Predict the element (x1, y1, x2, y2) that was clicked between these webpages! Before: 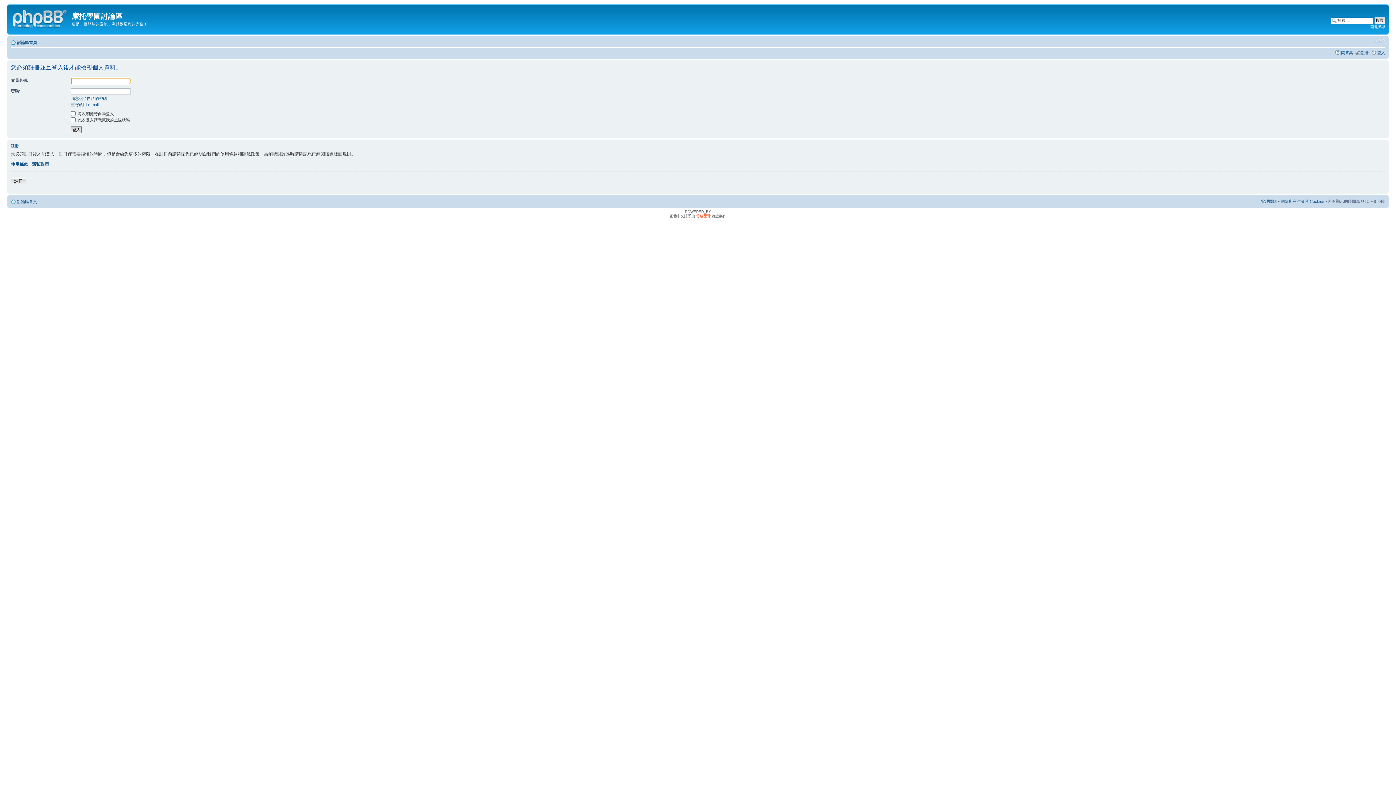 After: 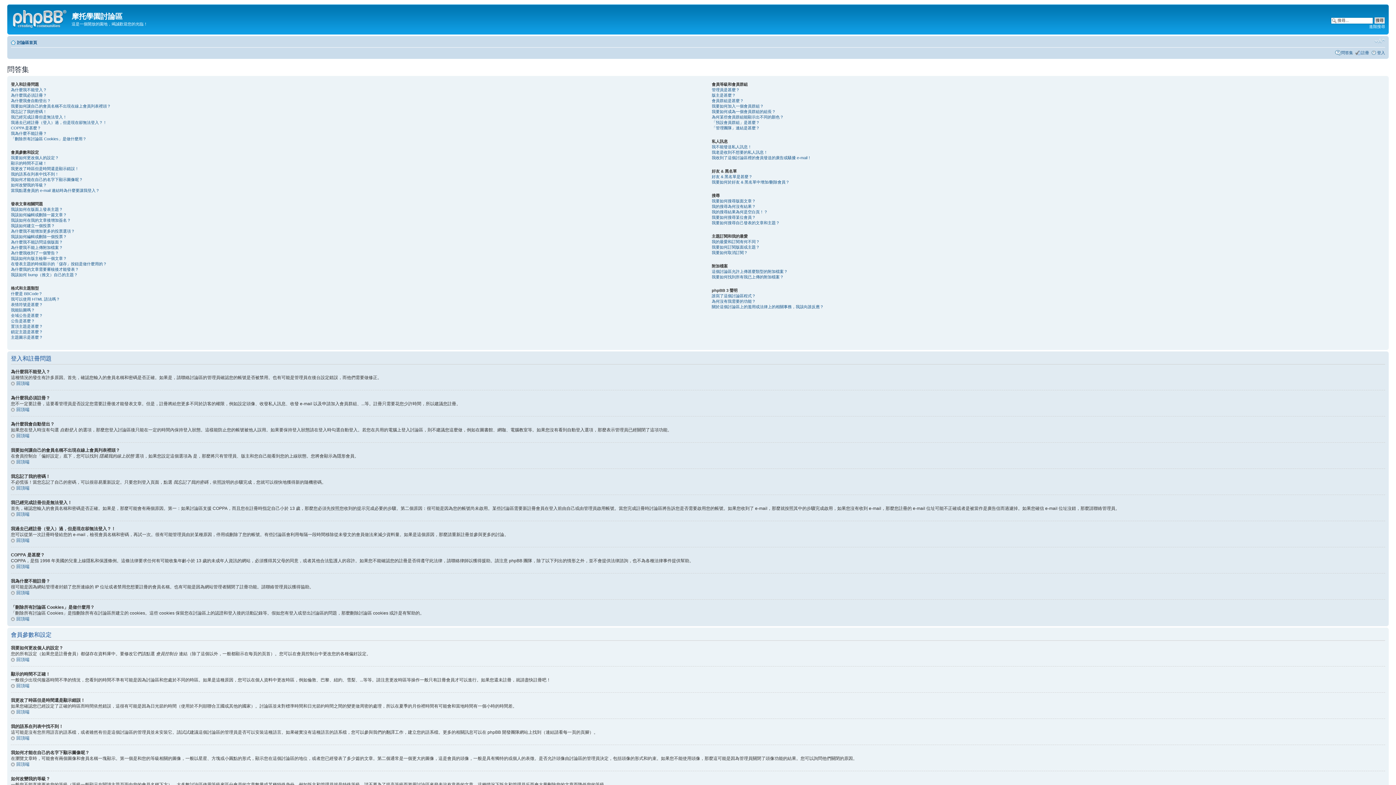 Action: bbox: (1341, 50, 1353, 54) label: 問答集